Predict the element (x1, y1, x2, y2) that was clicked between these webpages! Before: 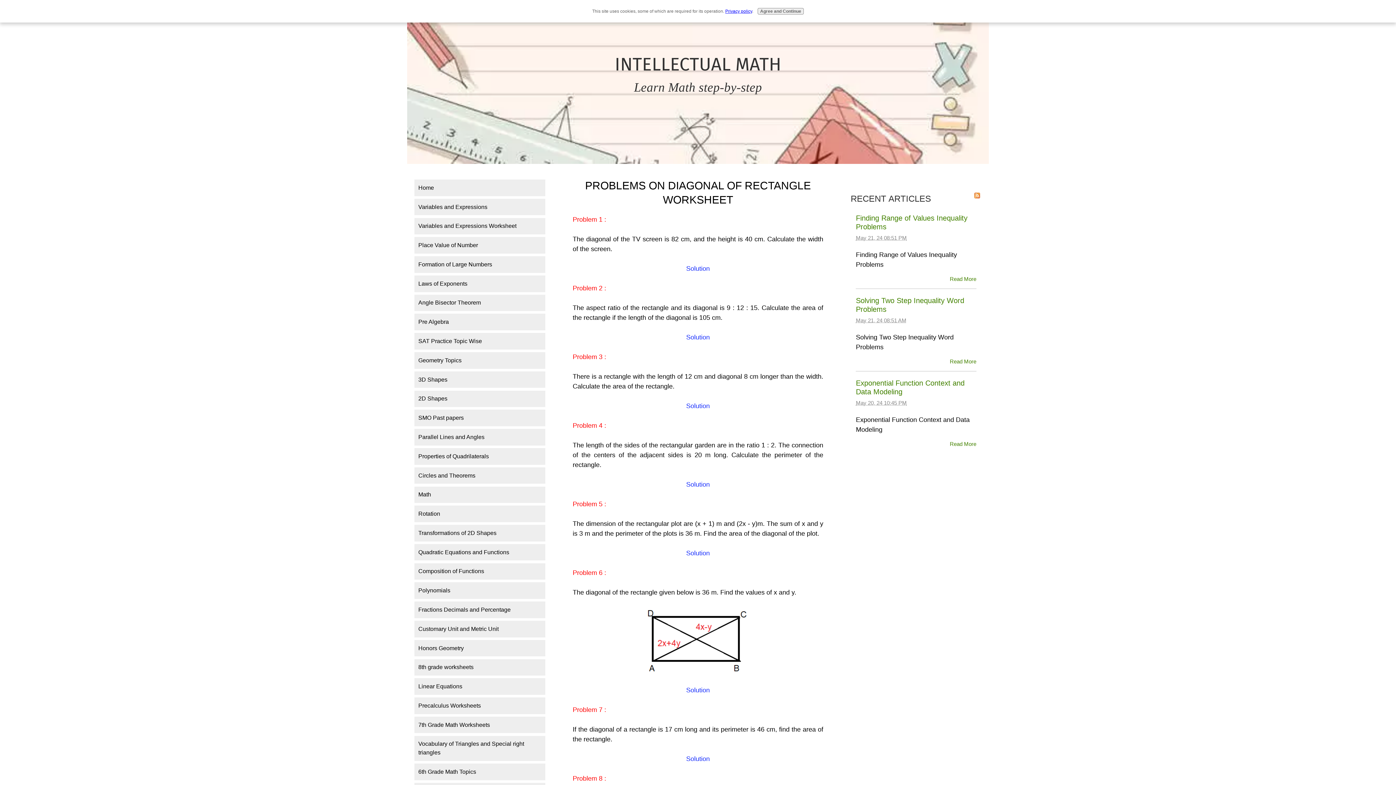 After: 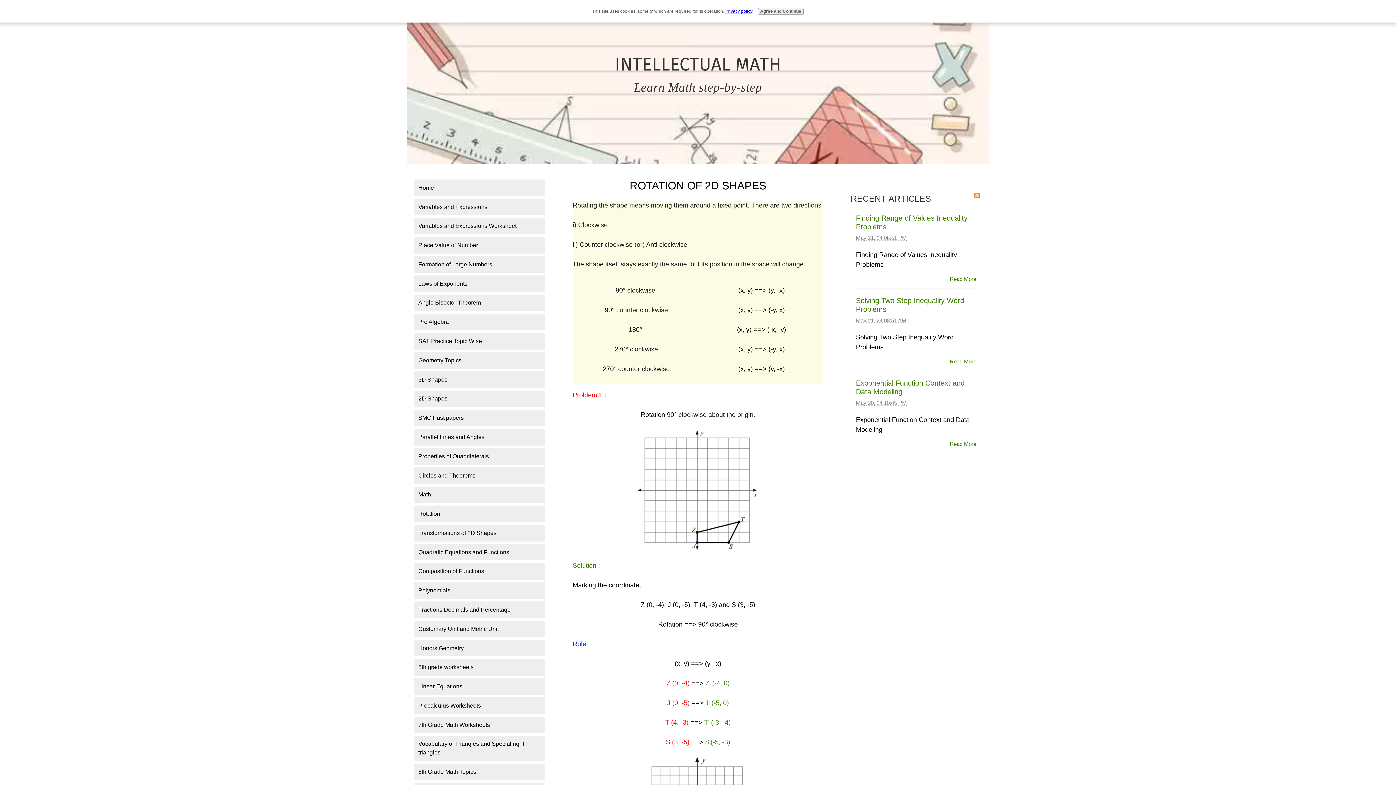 Action: bbox: (414, 505, 545, 522) label: Rotation